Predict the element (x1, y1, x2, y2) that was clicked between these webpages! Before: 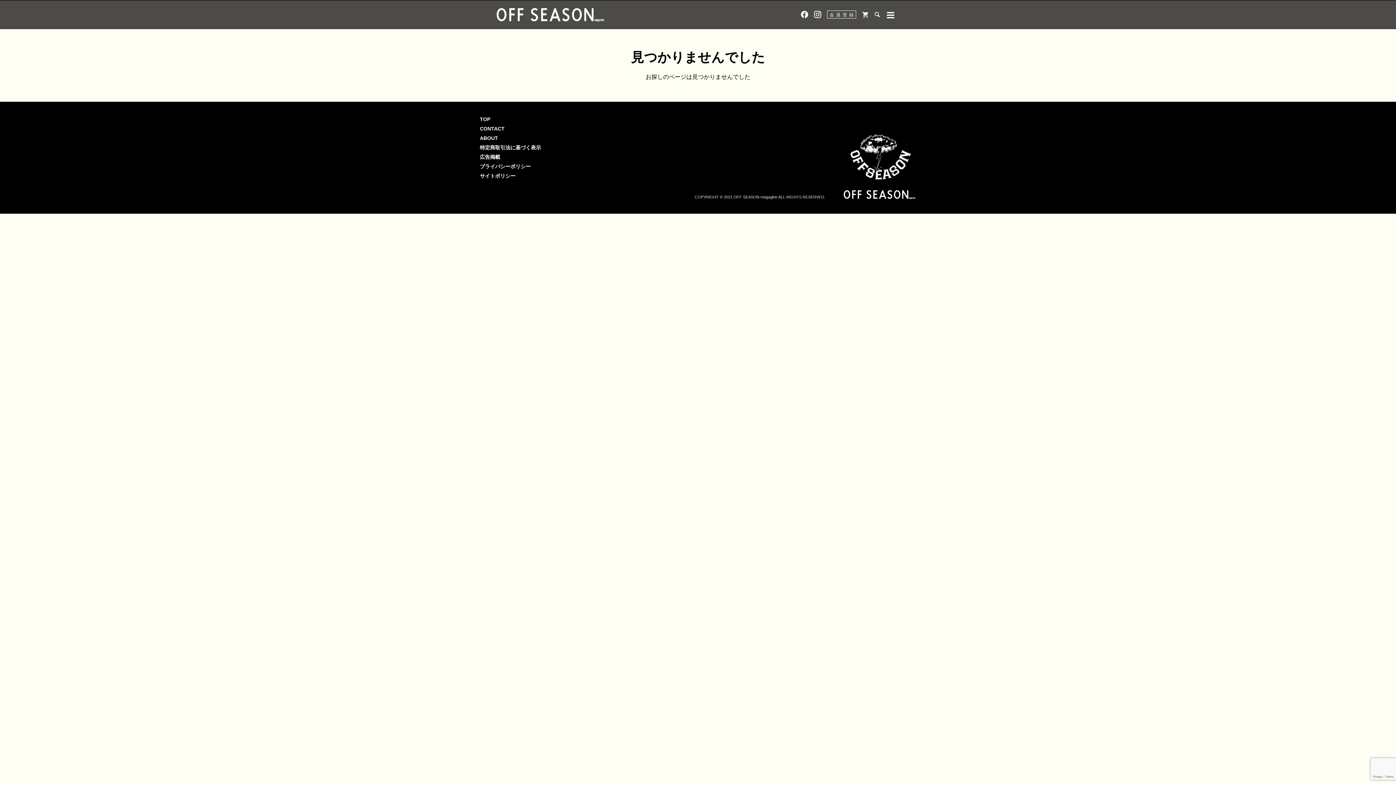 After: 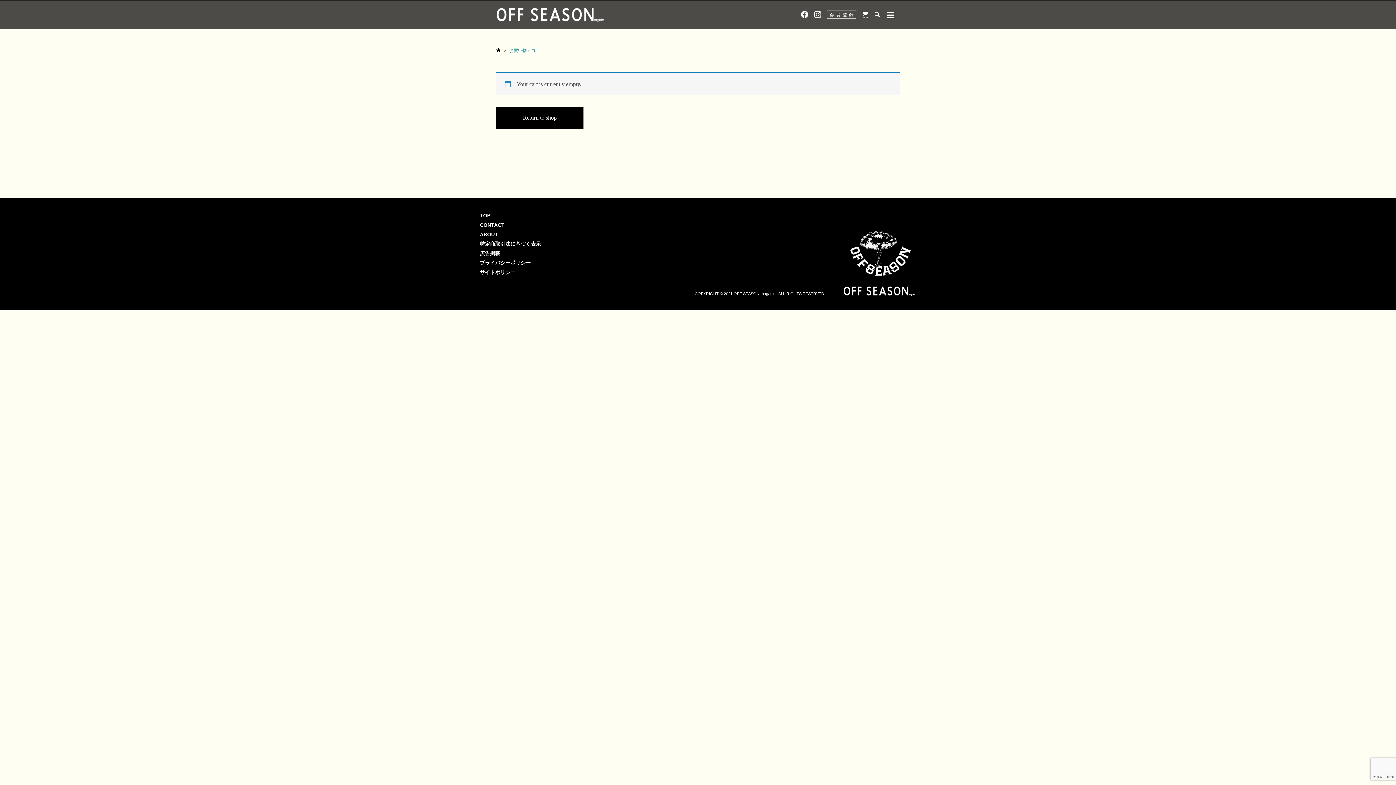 Action: bbox: (859, 0, 869, 29)